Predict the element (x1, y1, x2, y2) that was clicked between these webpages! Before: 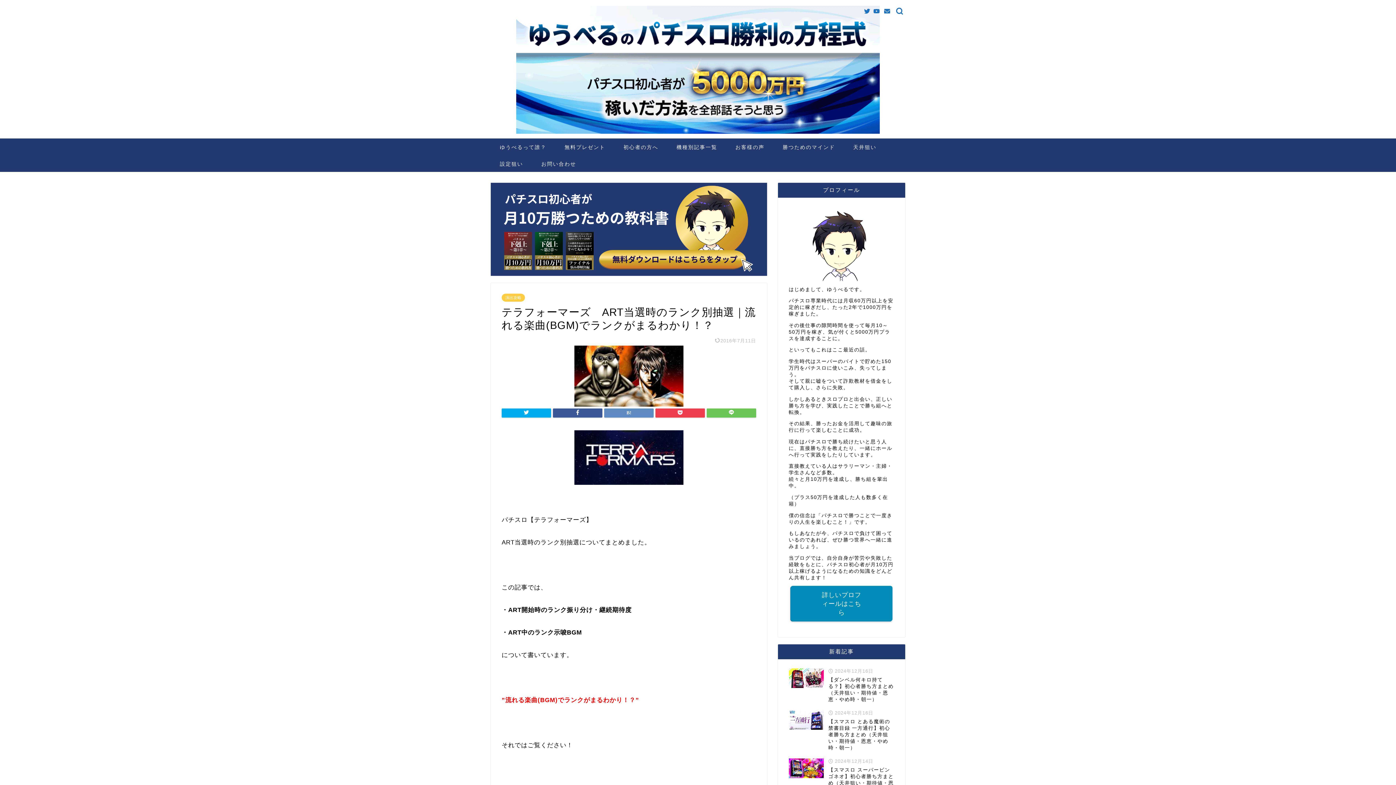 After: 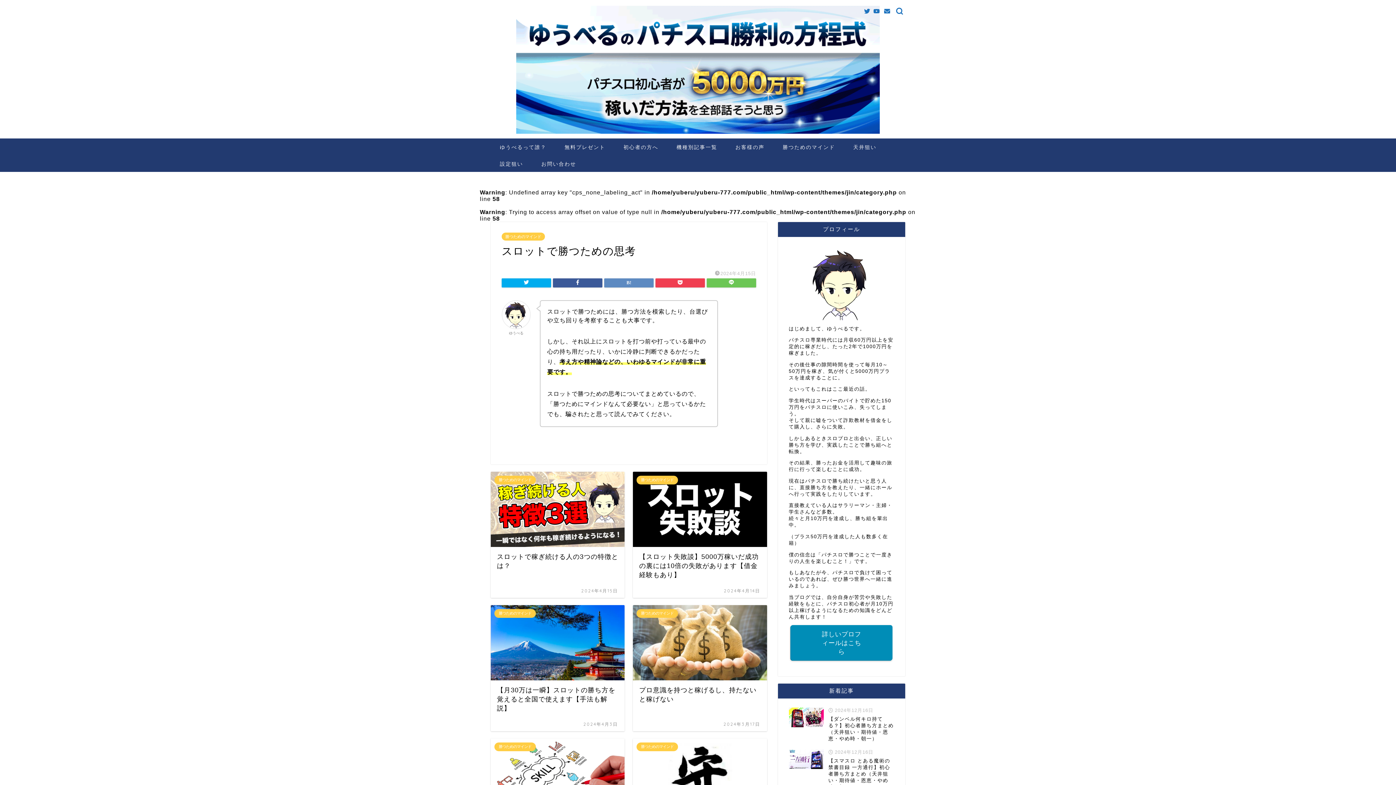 Action: bbox: (773, 138, 844, 155) label: 勝つためのマインド